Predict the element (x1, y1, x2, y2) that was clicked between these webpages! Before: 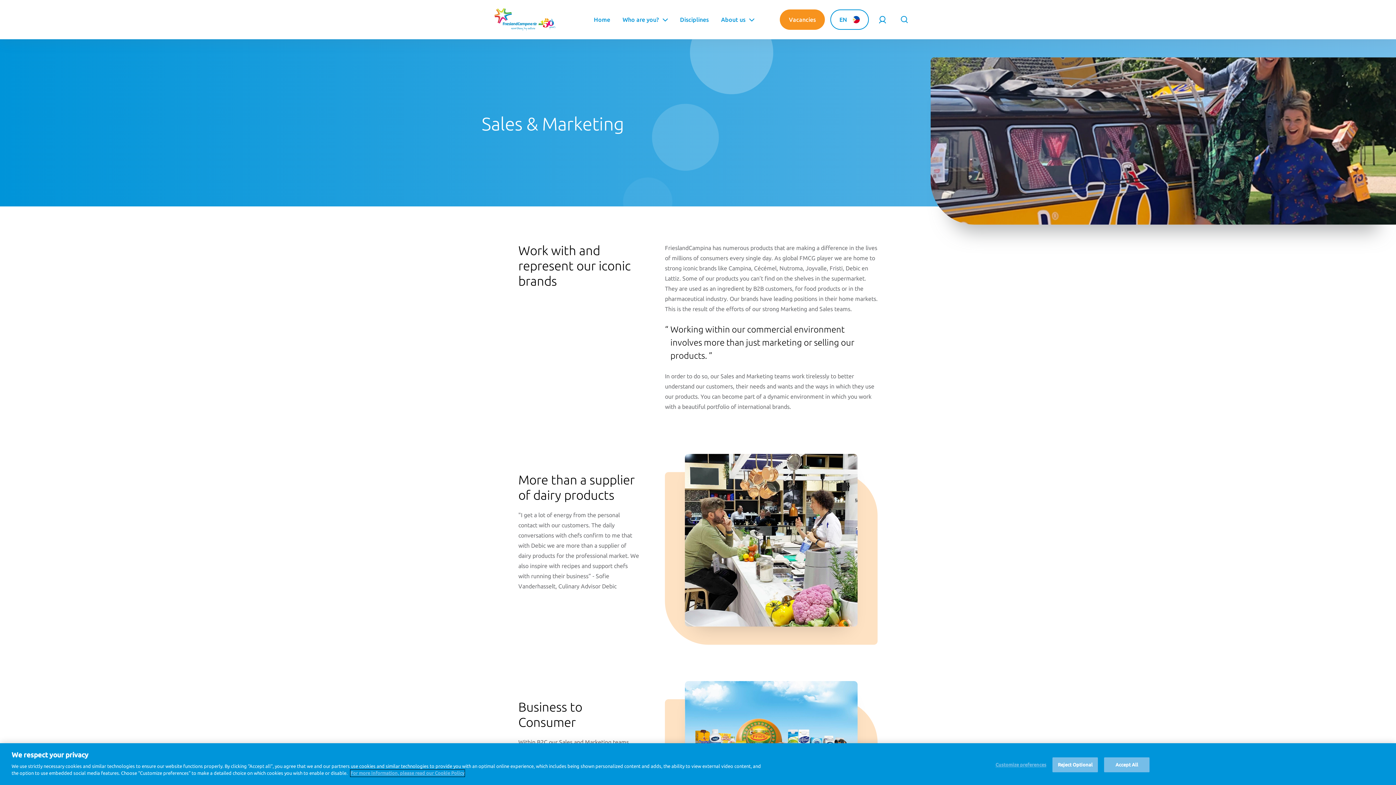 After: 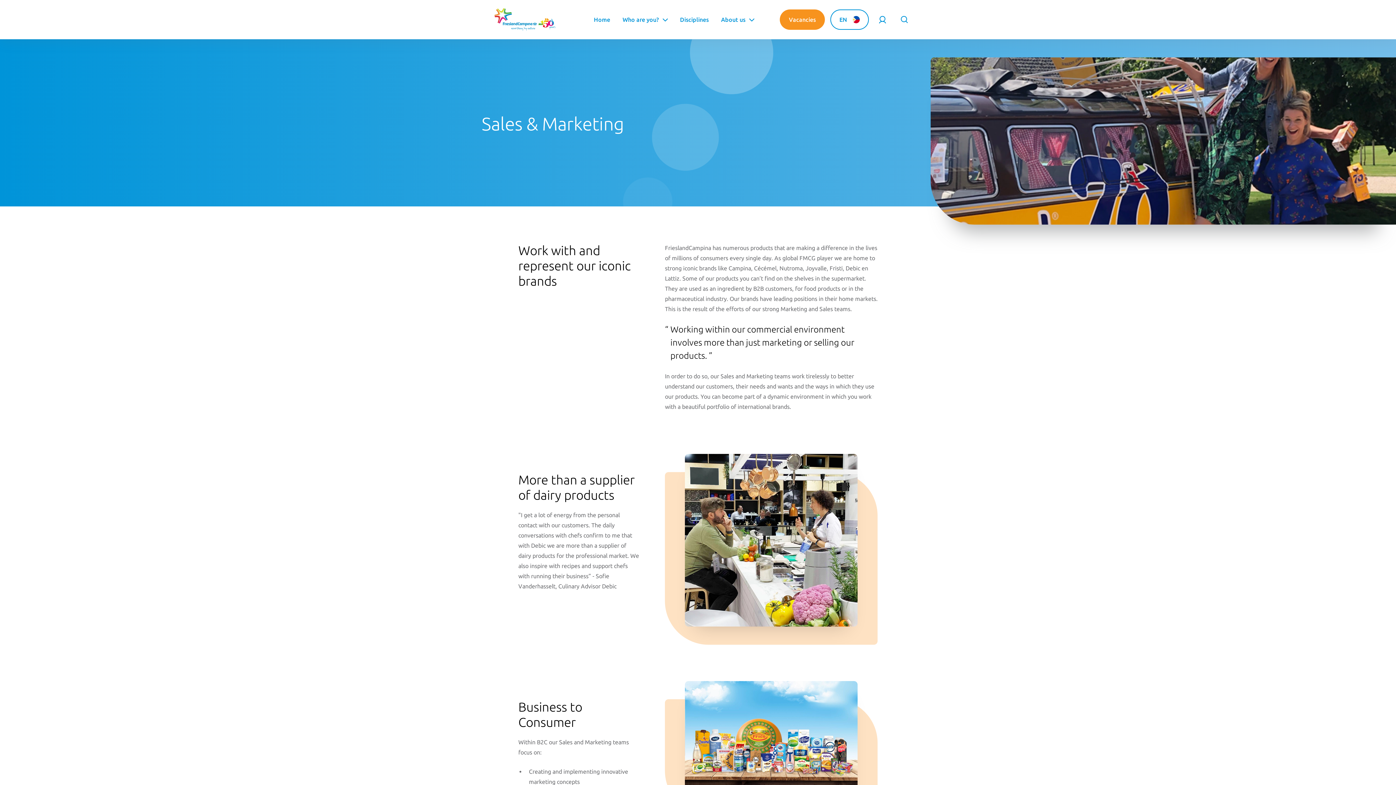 Action: label: Reject Optional bbox: (1052, 757, 1098, 772)